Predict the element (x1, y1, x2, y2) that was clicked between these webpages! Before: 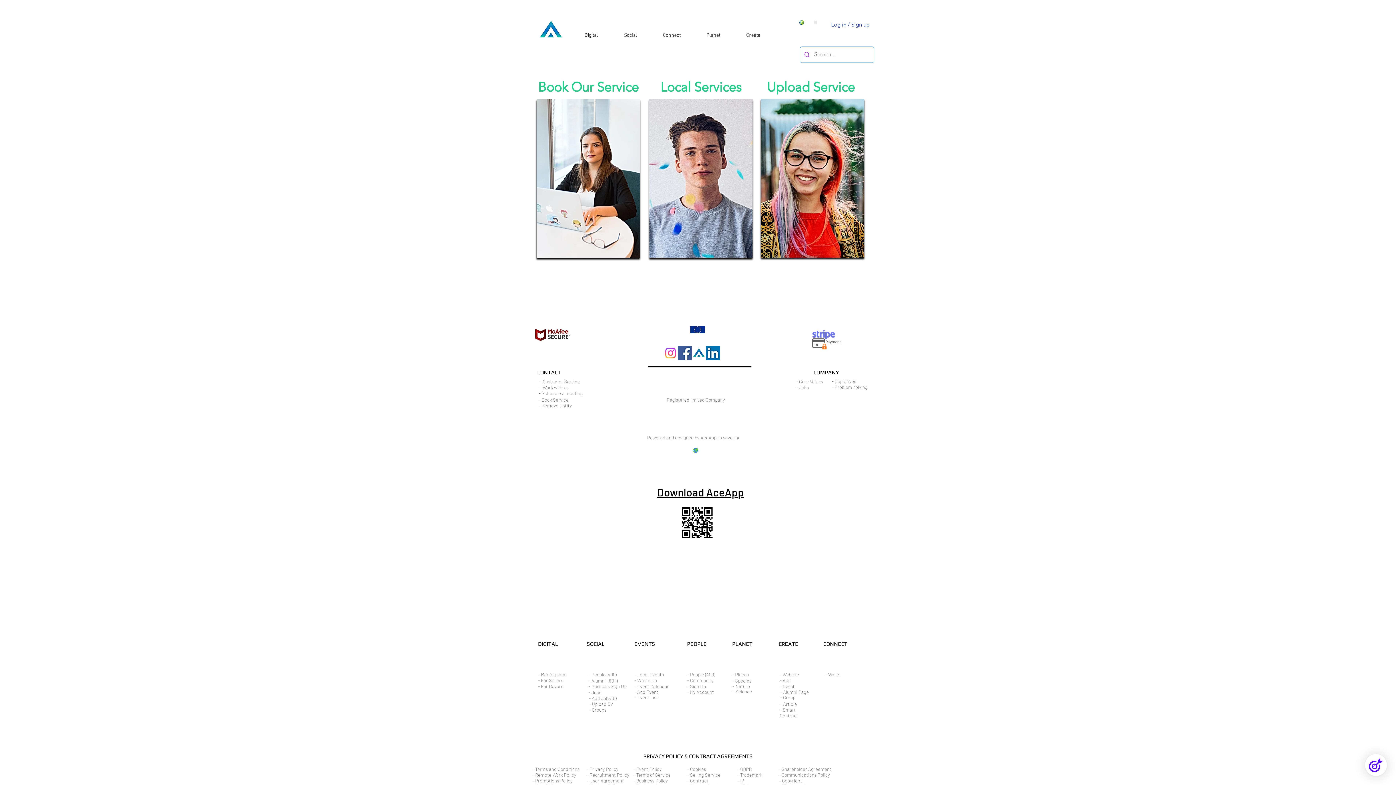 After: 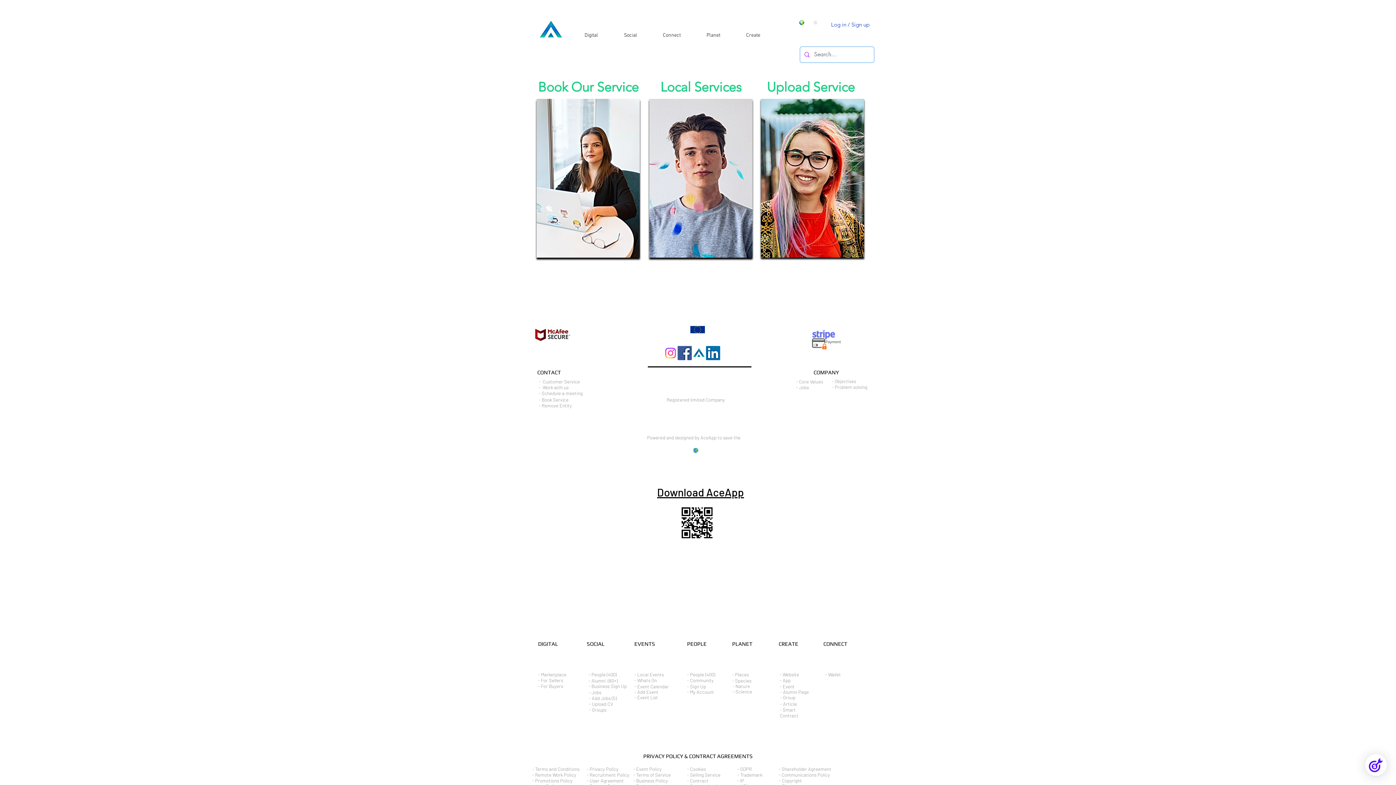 Action: bbox: (706, 346, 720, 360) label: LinkedIn